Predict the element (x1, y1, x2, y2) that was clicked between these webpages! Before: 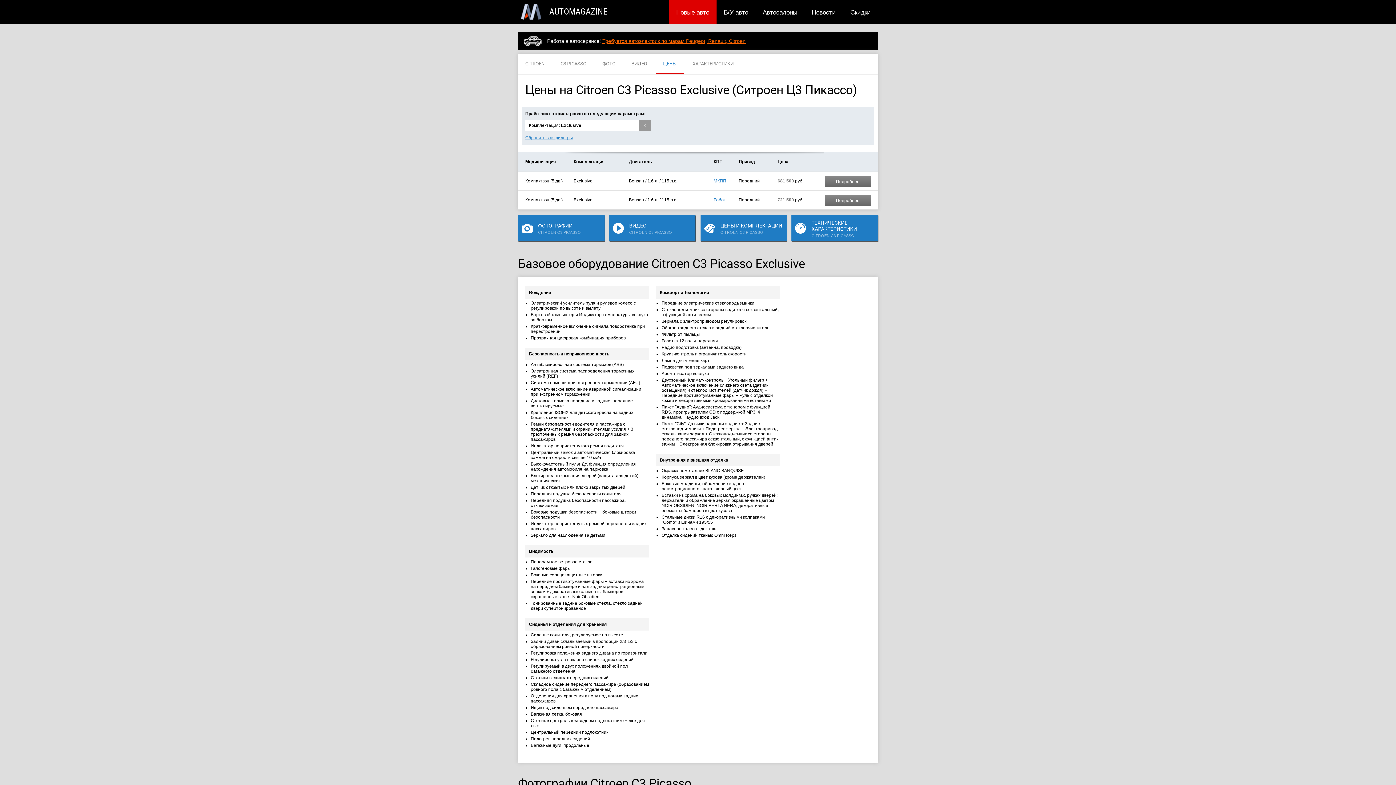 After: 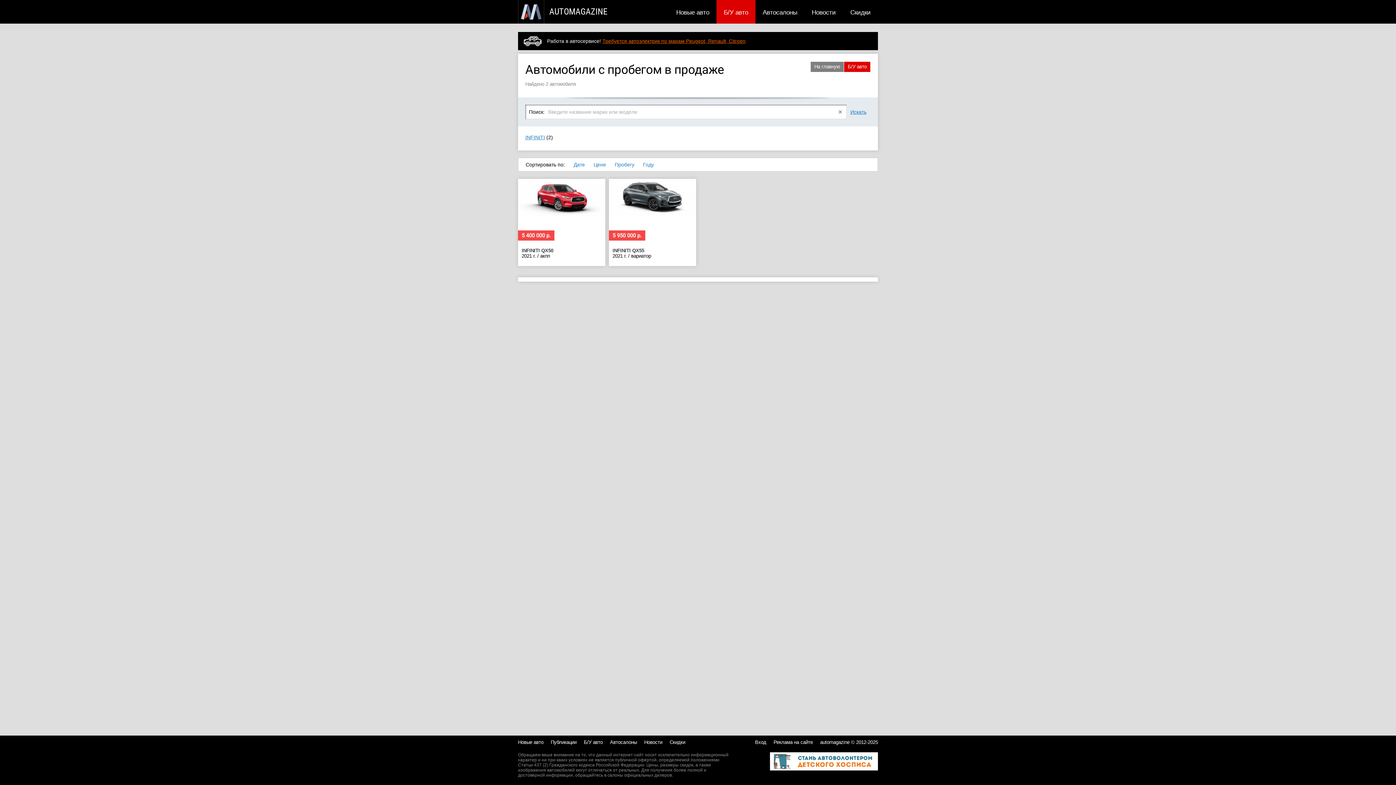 Action: bbox: (716, 0, 755, 23) label: Б/У авто